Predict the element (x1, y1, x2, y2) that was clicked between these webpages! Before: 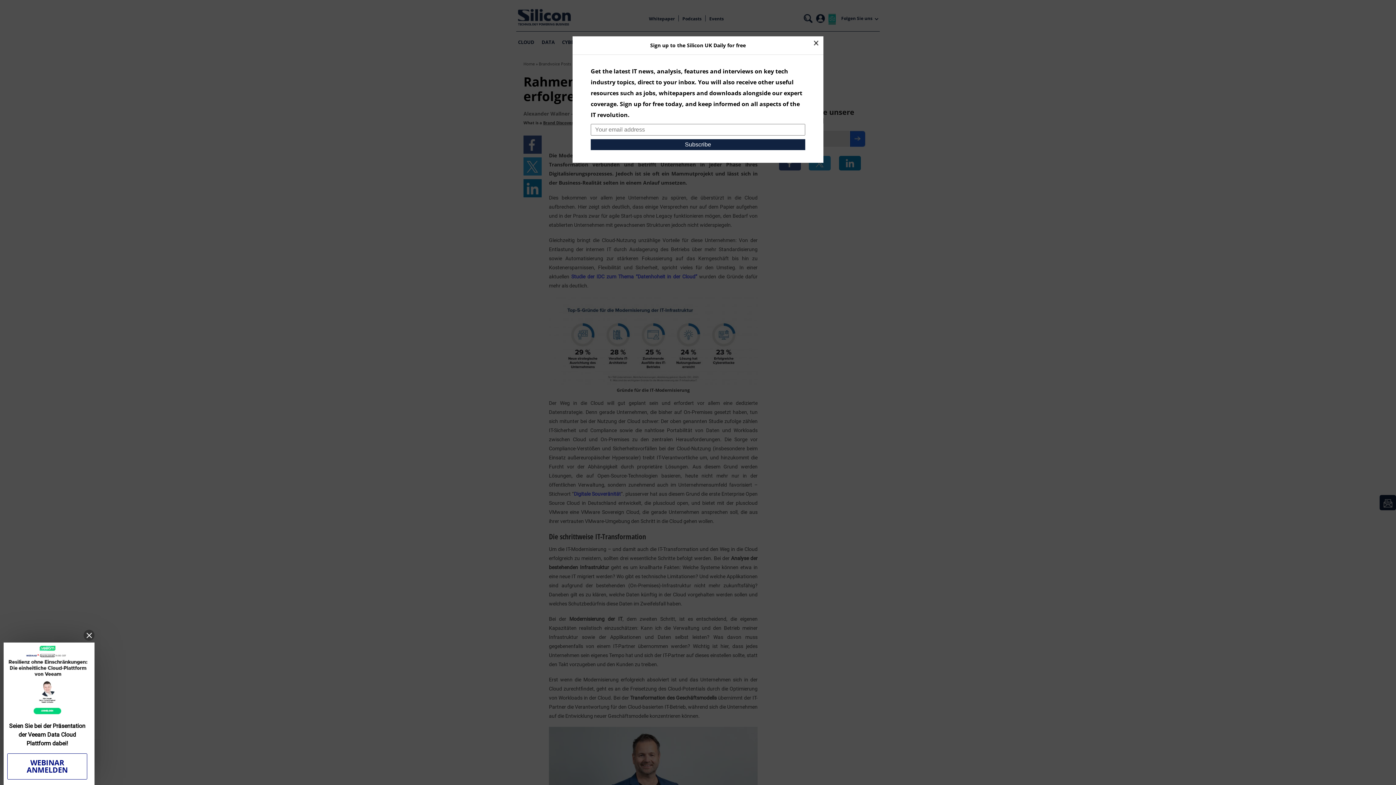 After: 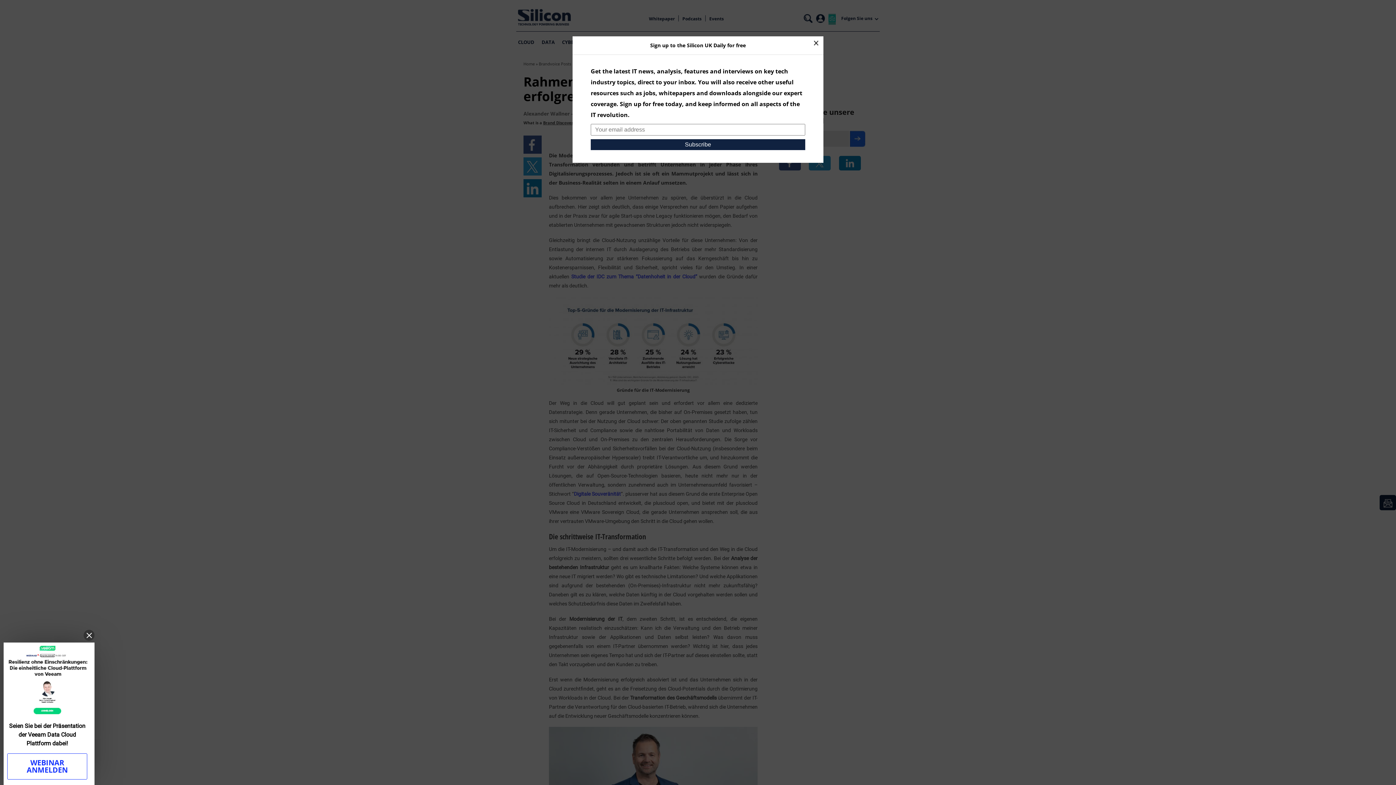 Action: label: WEBINAR ANMELDEN bbox: (7, 753, 87, 780)